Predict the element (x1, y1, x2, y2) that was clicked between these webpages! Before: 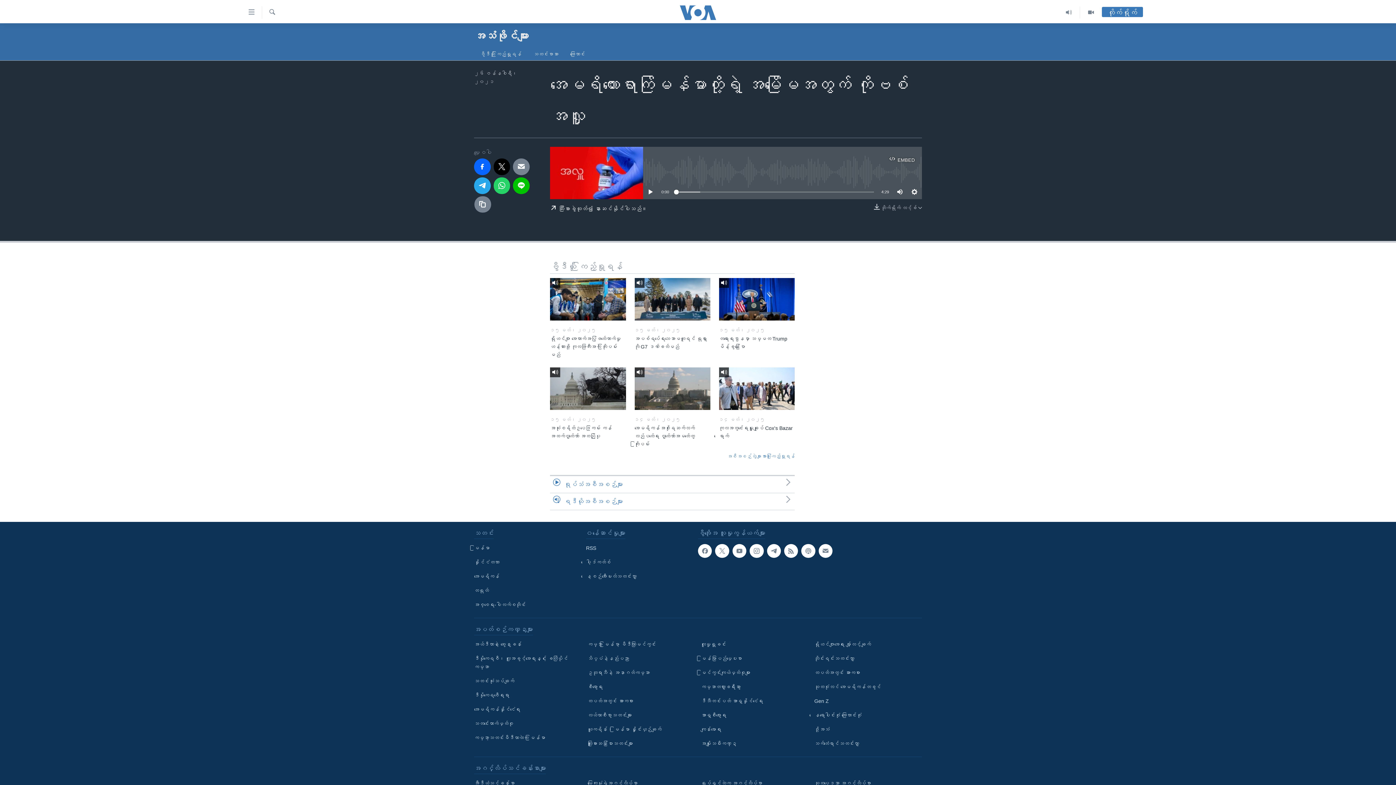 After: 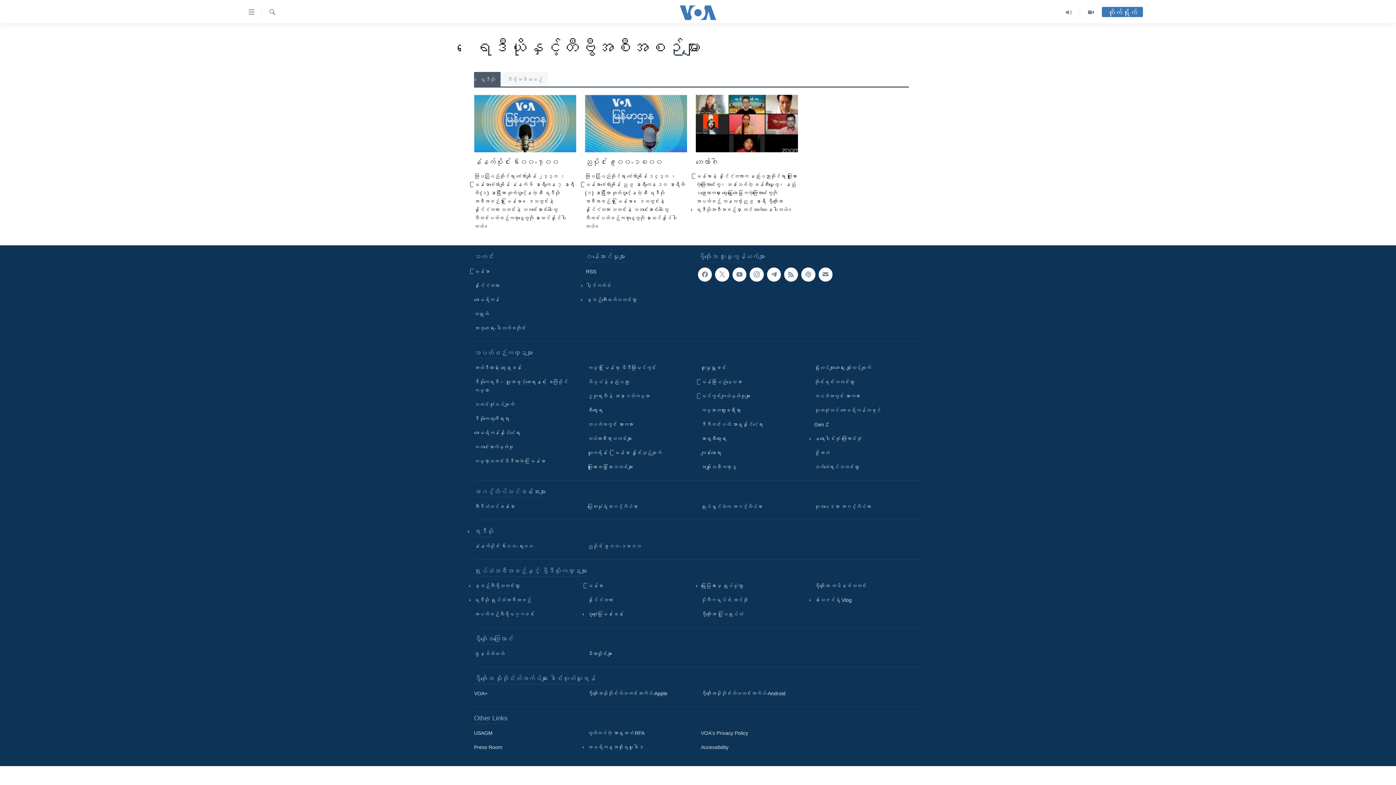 Action: bbox: (550, 493, 794, 510) label: ရေဒီယိုအစီအစဉ်များ